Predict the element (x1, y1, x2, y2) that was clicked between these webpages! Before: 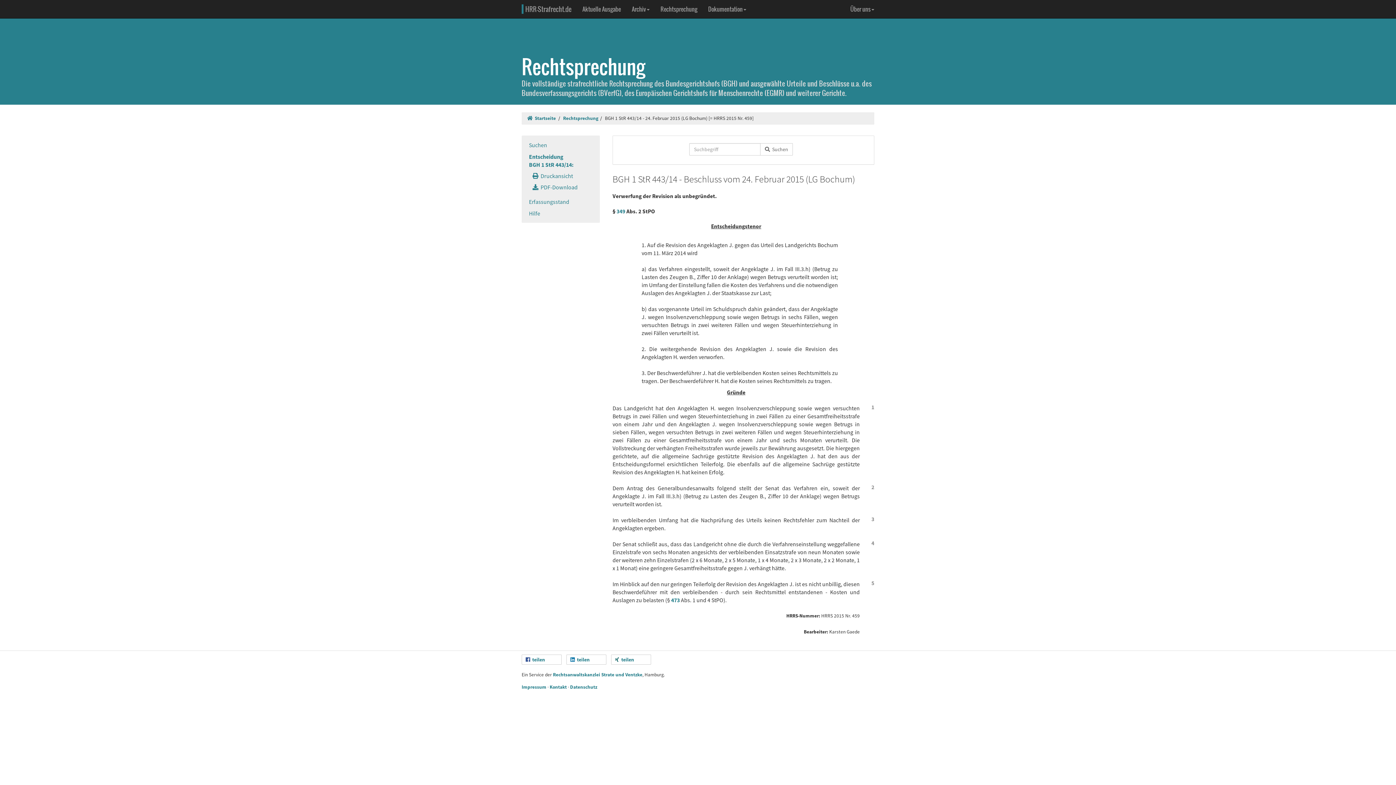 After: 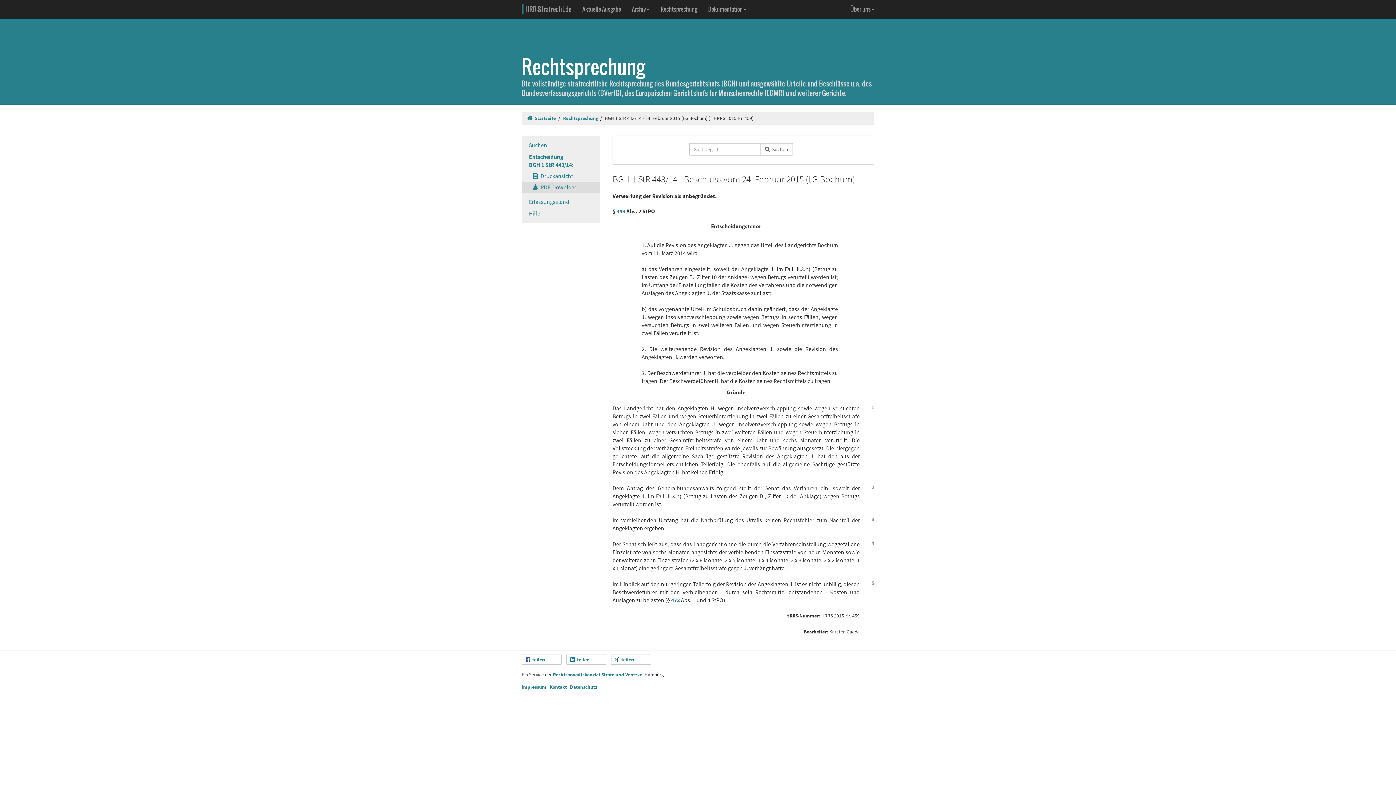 Action: label:   PDF-Download bbox: (521, 181, 600, 193)